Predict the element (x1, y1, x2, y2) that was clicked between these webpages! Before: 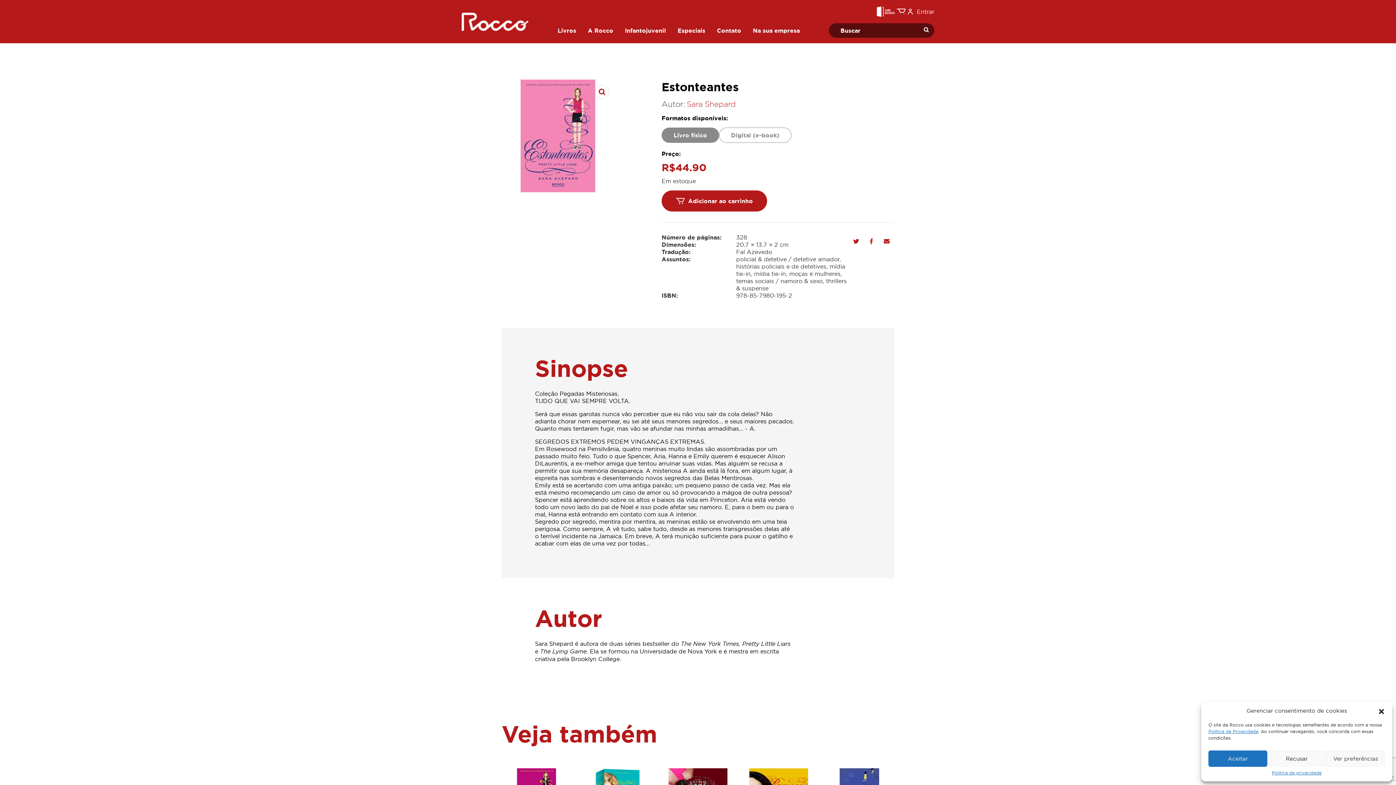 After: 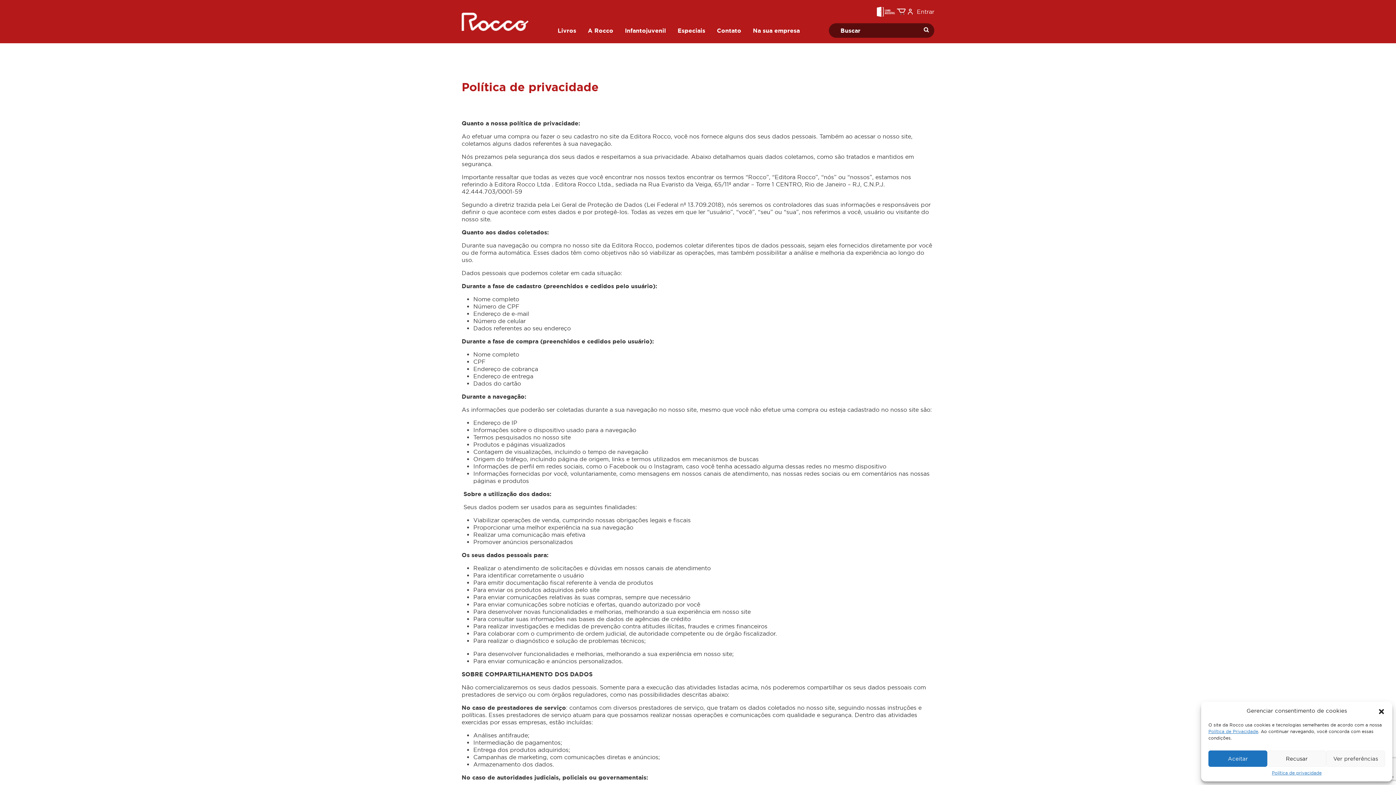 Action: label: Política de privacidade bbox: (1272, 770, 1321, 776)